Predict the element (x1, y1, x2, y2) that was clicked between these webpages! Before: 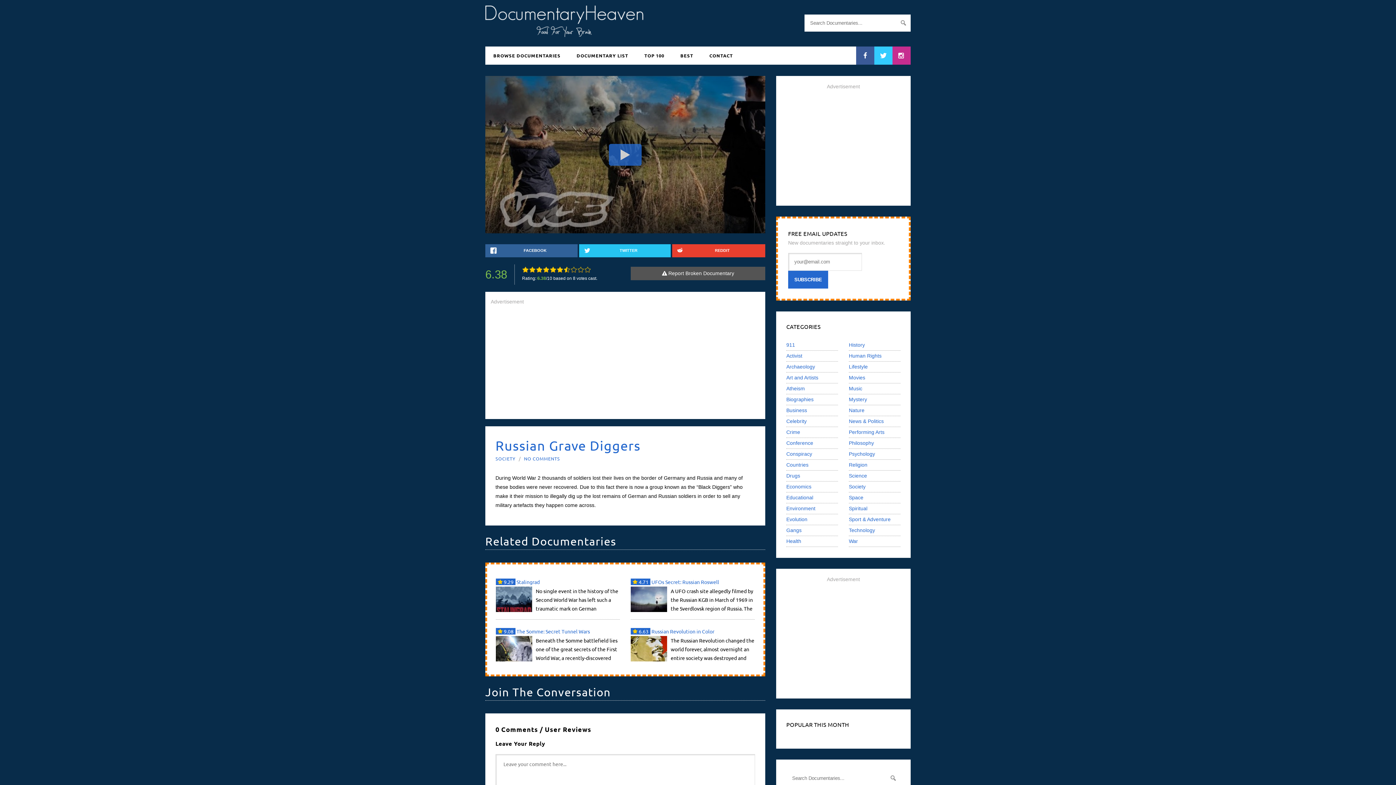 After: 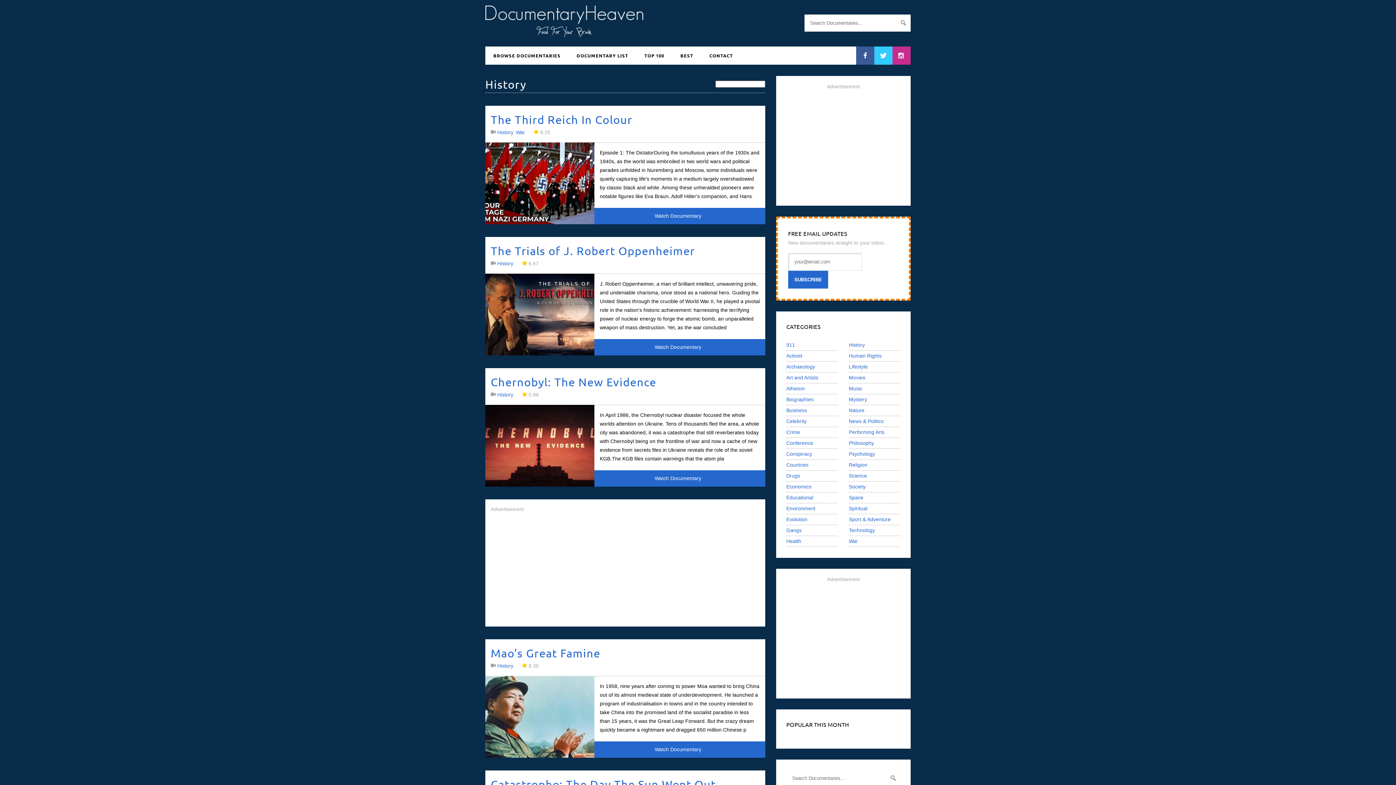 Action: label: History bbox: (849, 342, 865, 348)